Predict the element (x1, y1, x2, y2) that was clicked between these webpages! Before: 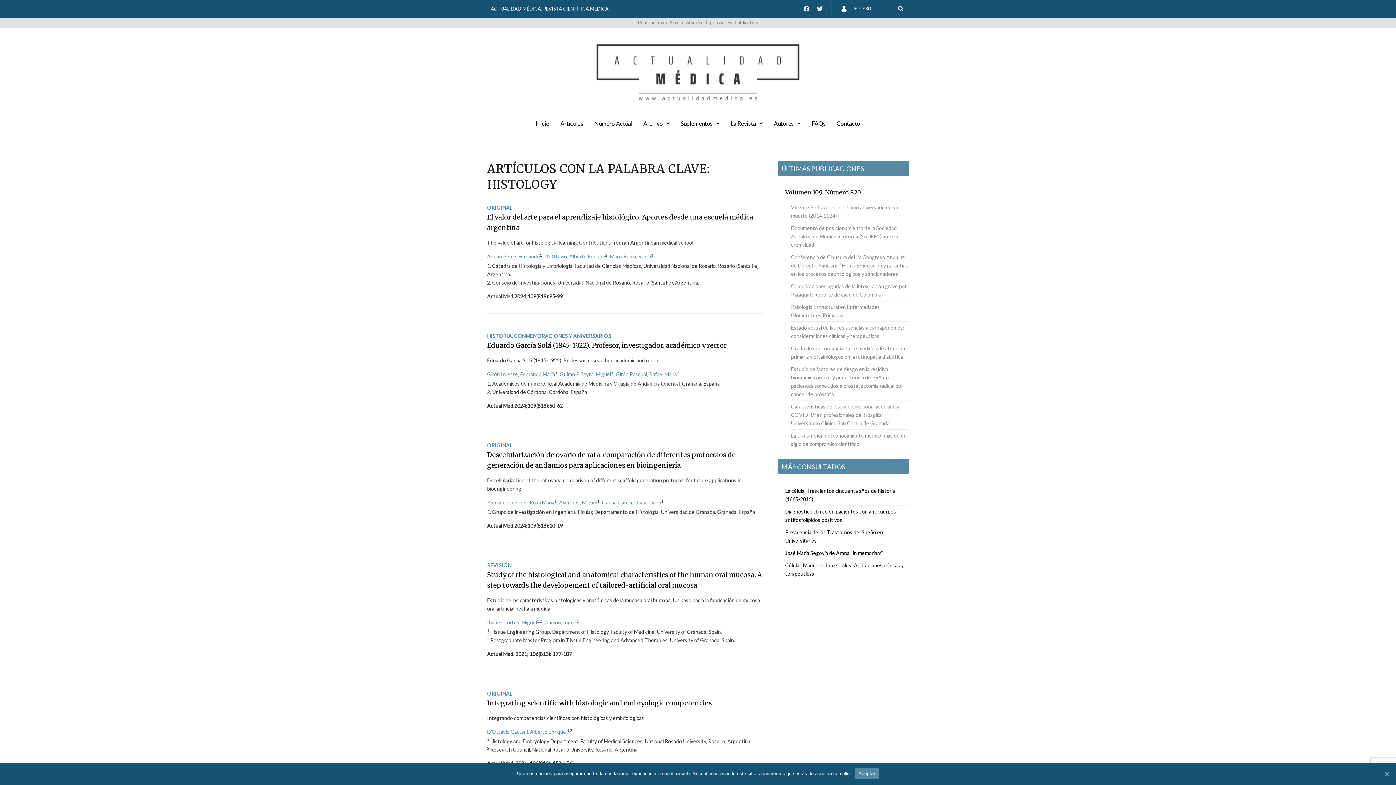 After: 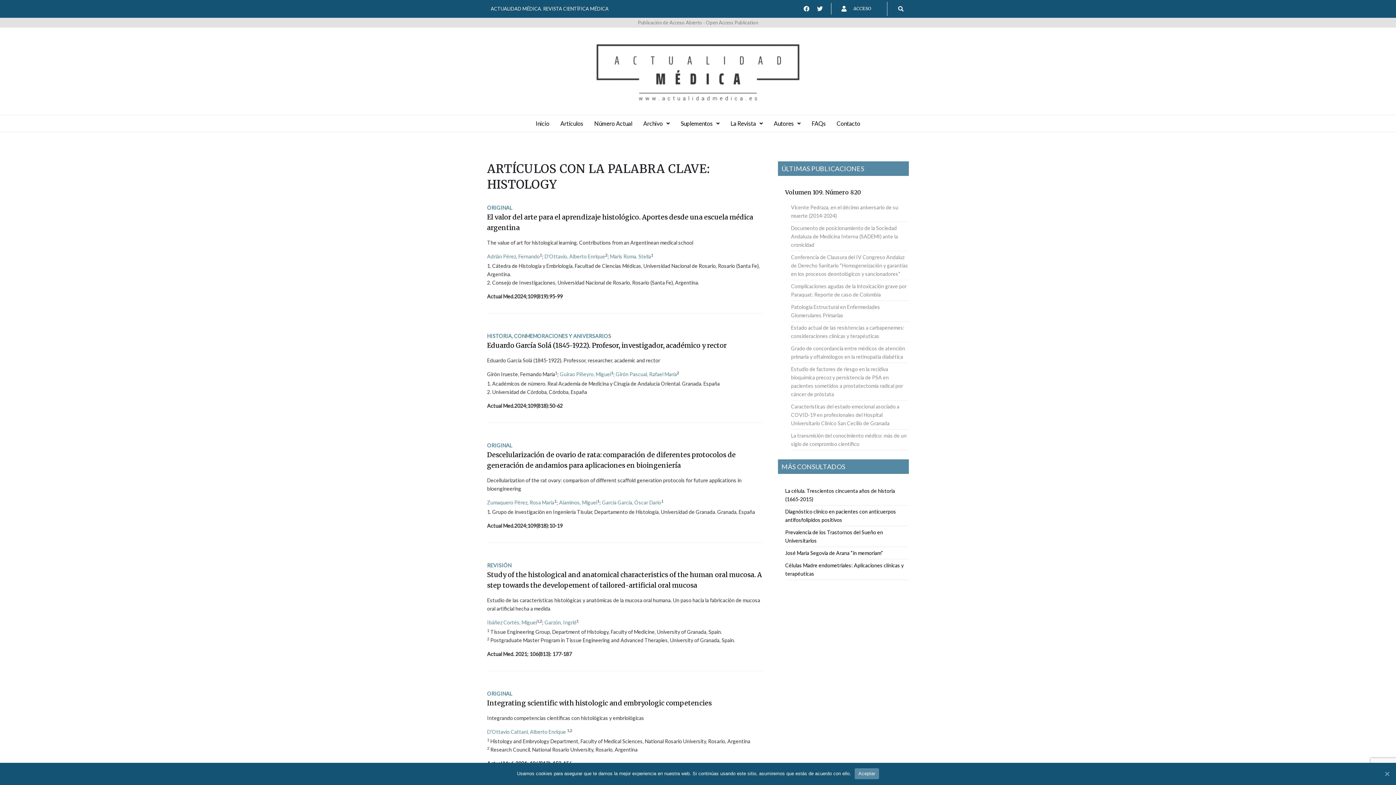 Action: bbox: (487, 371, 555, 377) label: Girón Irueste, Fernando María